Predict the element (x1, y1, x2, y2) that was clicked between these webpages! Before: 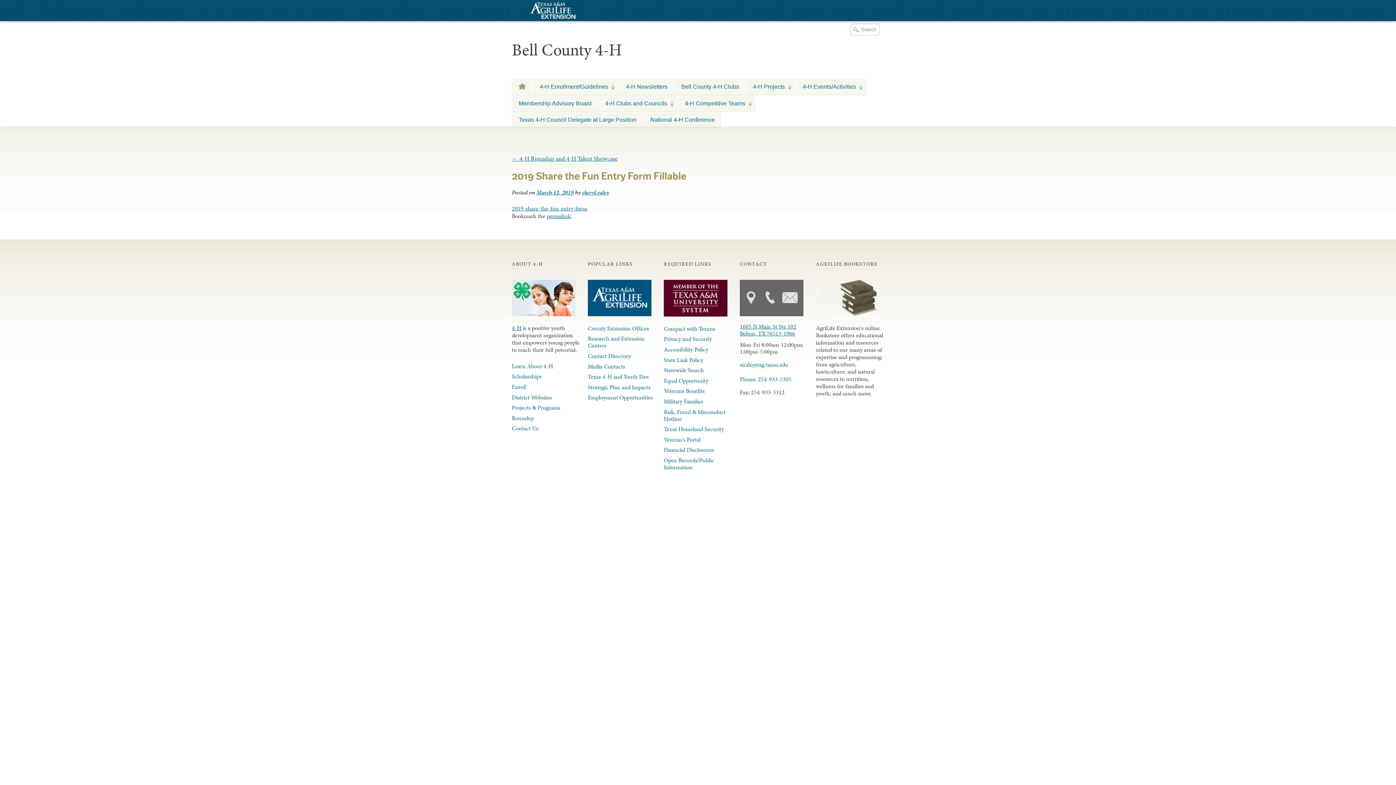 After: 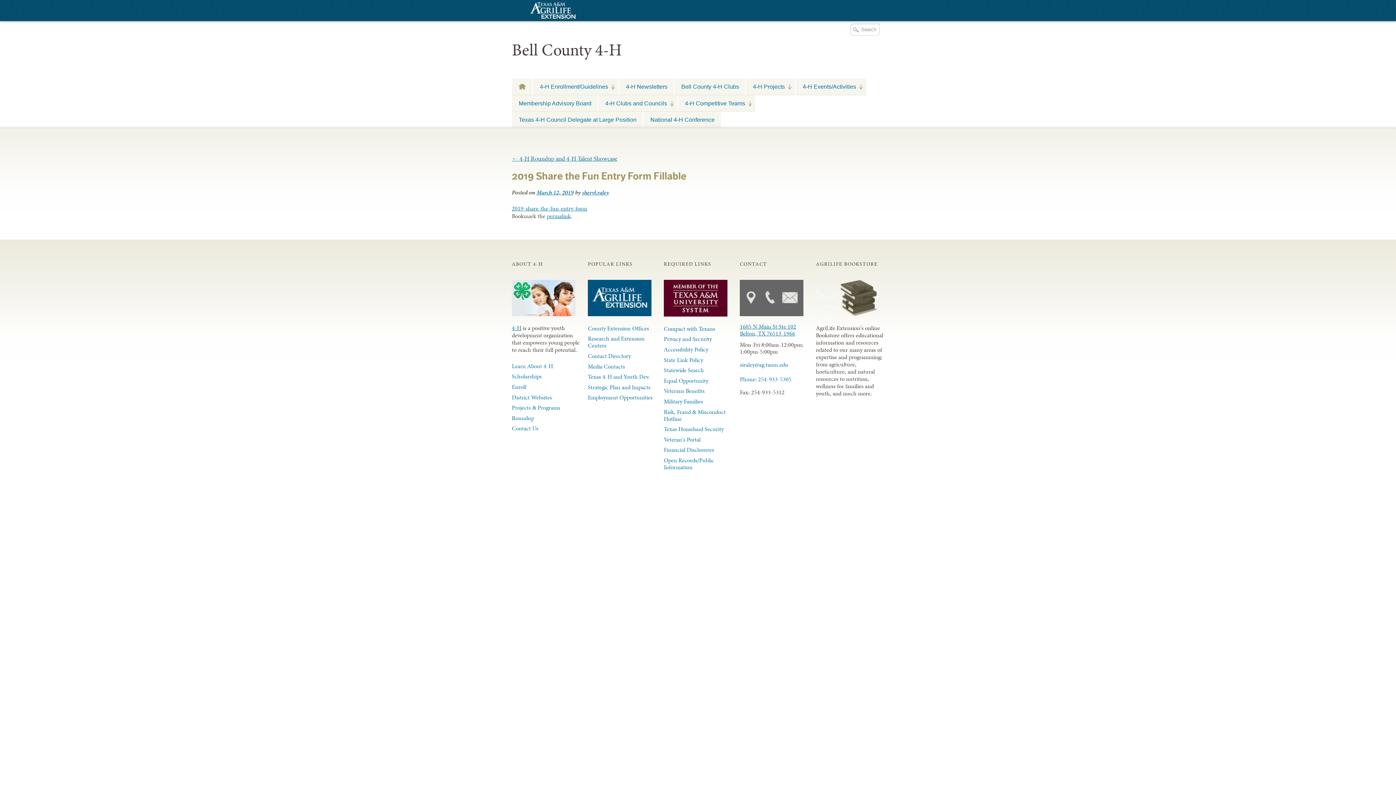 Action: bbox: (546, 212, 570, 220) label: permalink